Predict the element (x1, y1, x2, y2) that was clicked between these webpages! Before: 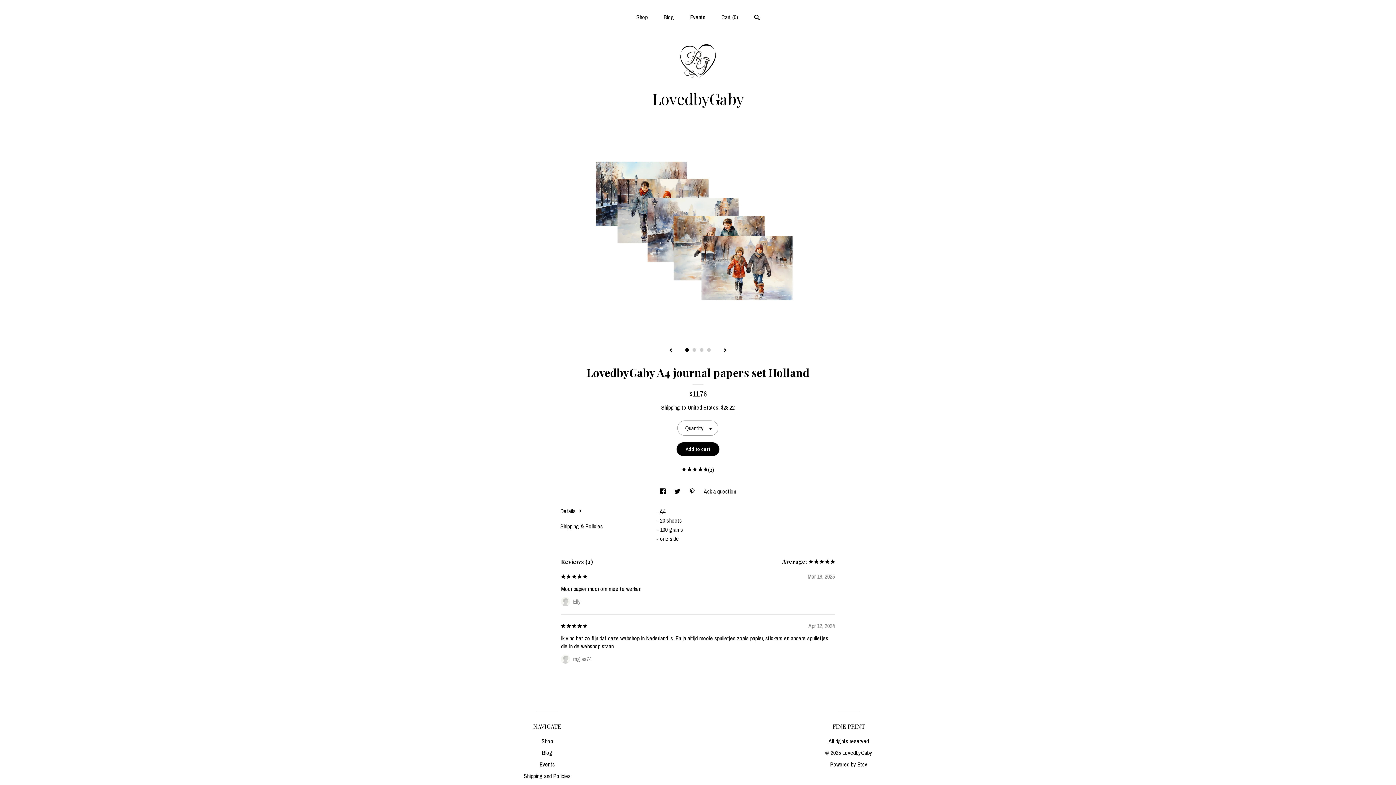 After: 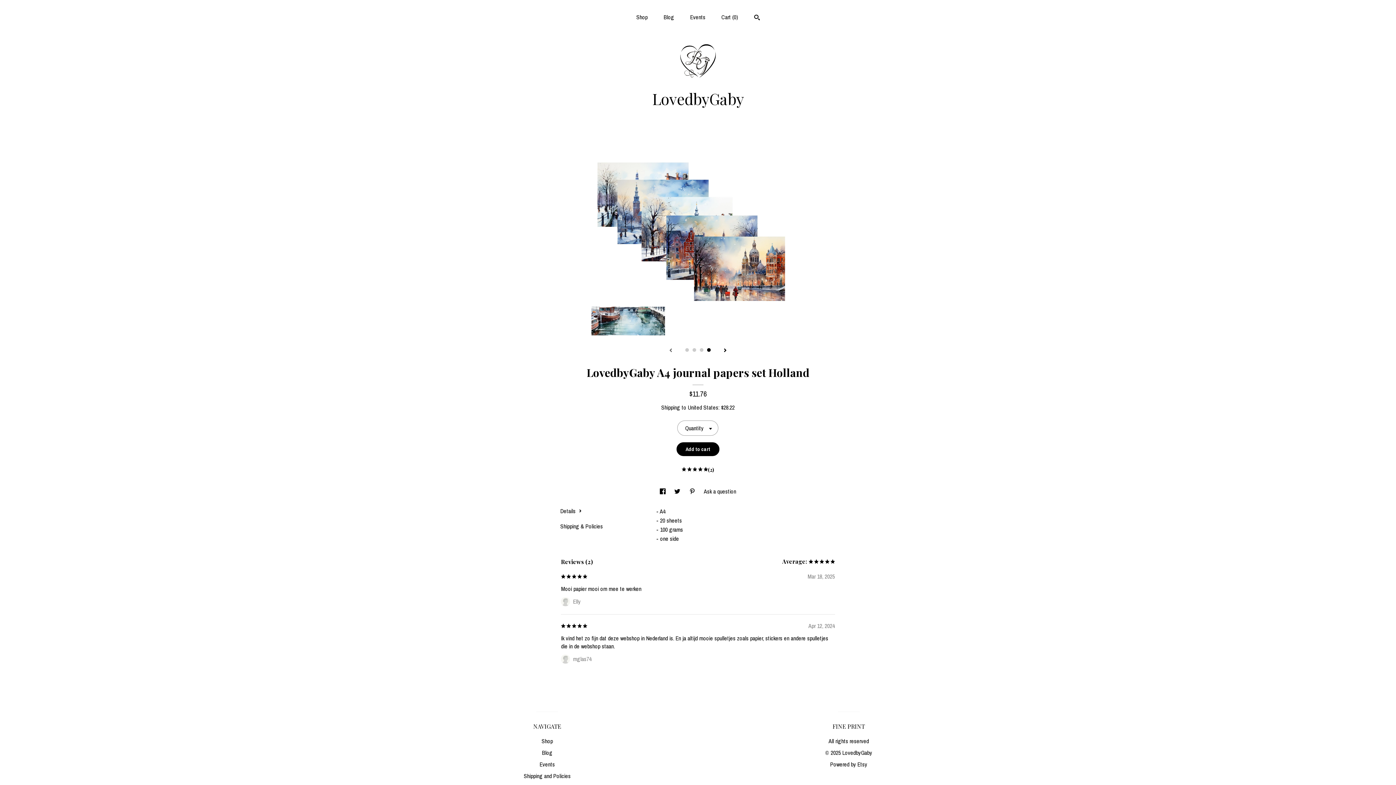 Action: bbox: (669, 348, 672, 353) label: show previous listing image